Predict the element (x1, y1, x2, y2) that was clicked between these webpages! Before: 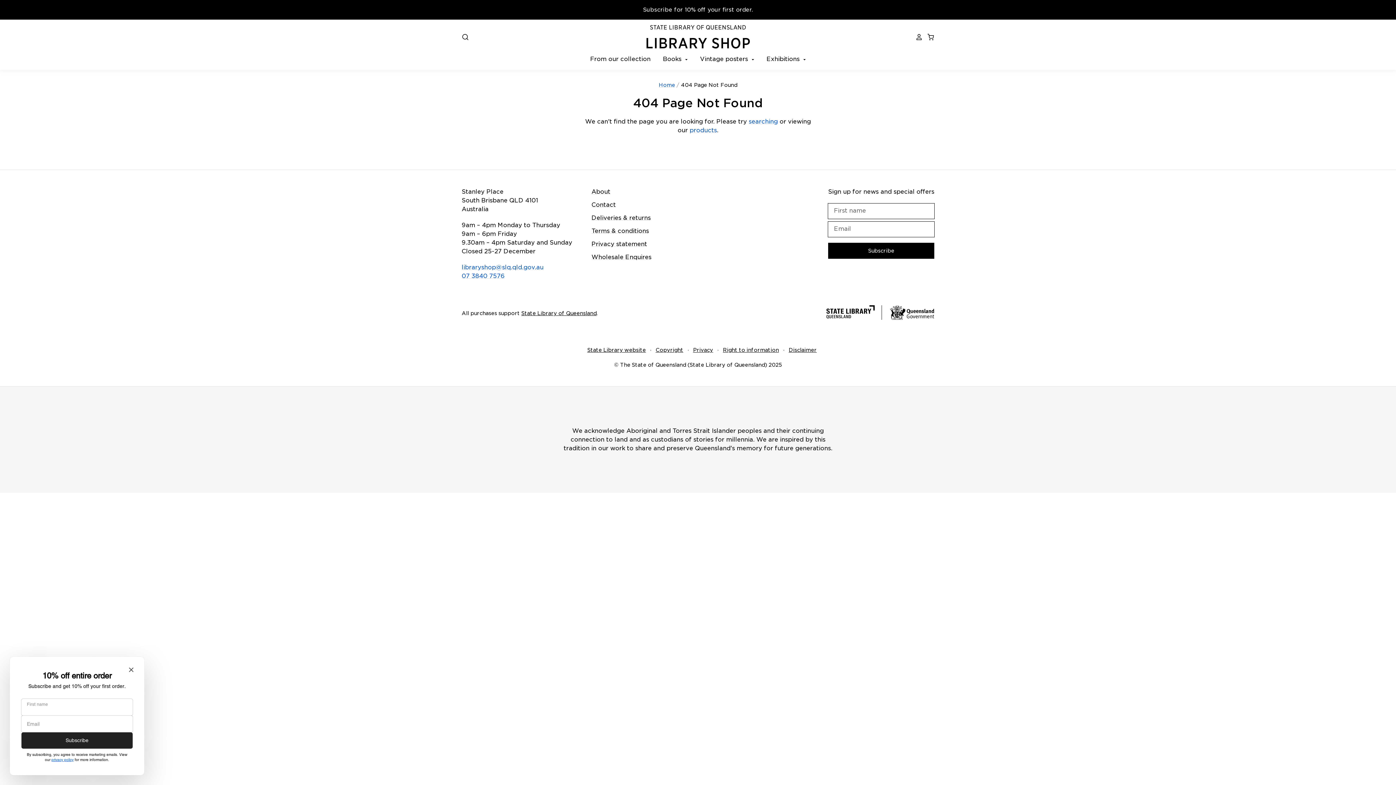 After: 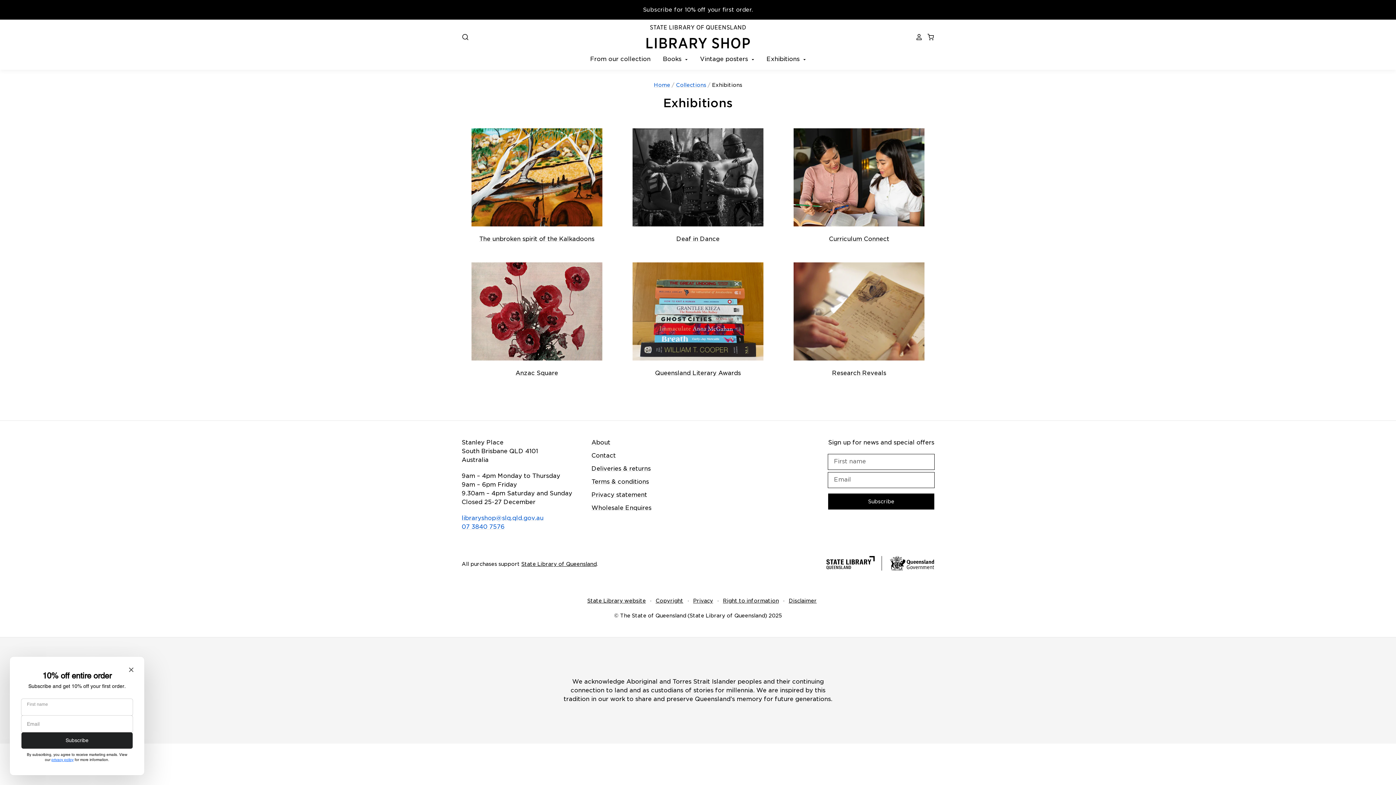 Action: label: Exhibitions  bbox: (754, 54, 807, 64)